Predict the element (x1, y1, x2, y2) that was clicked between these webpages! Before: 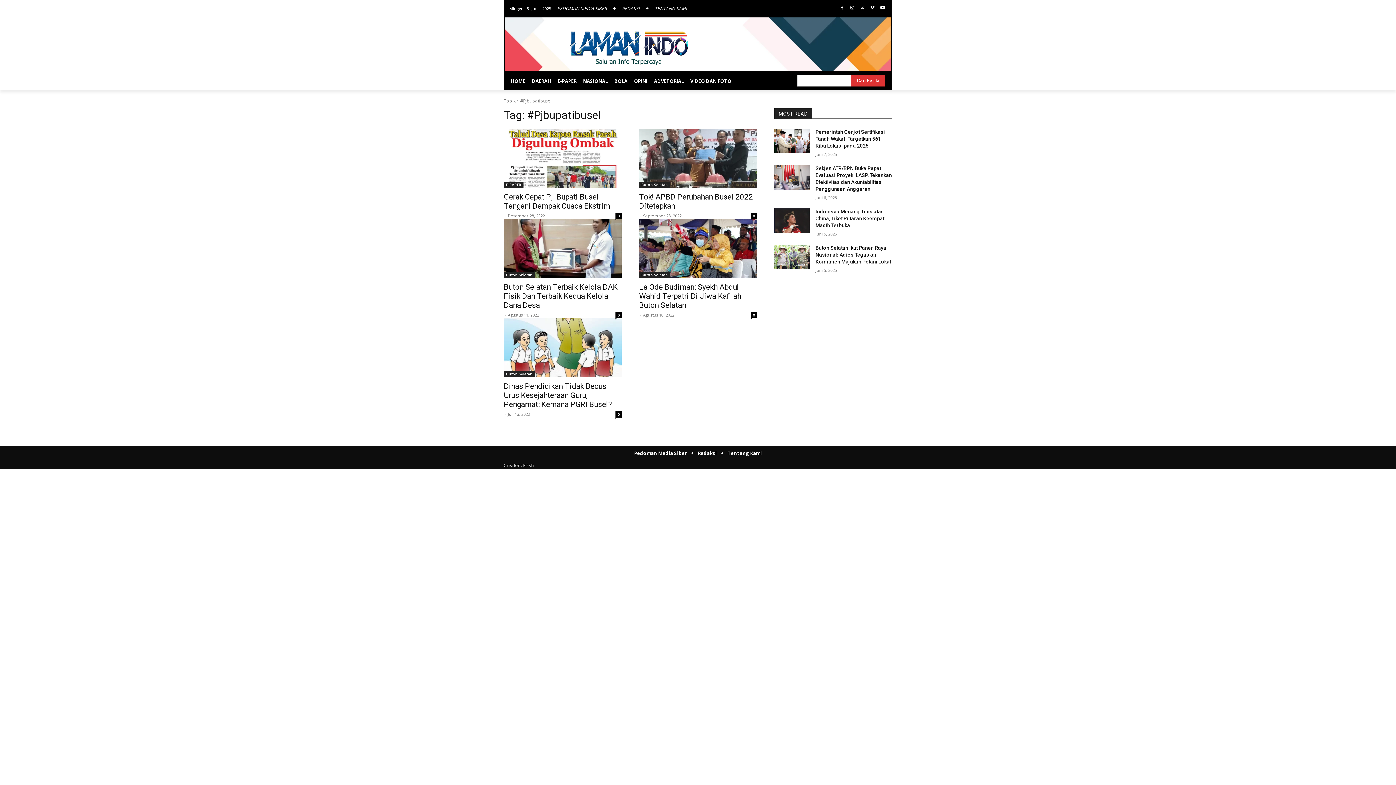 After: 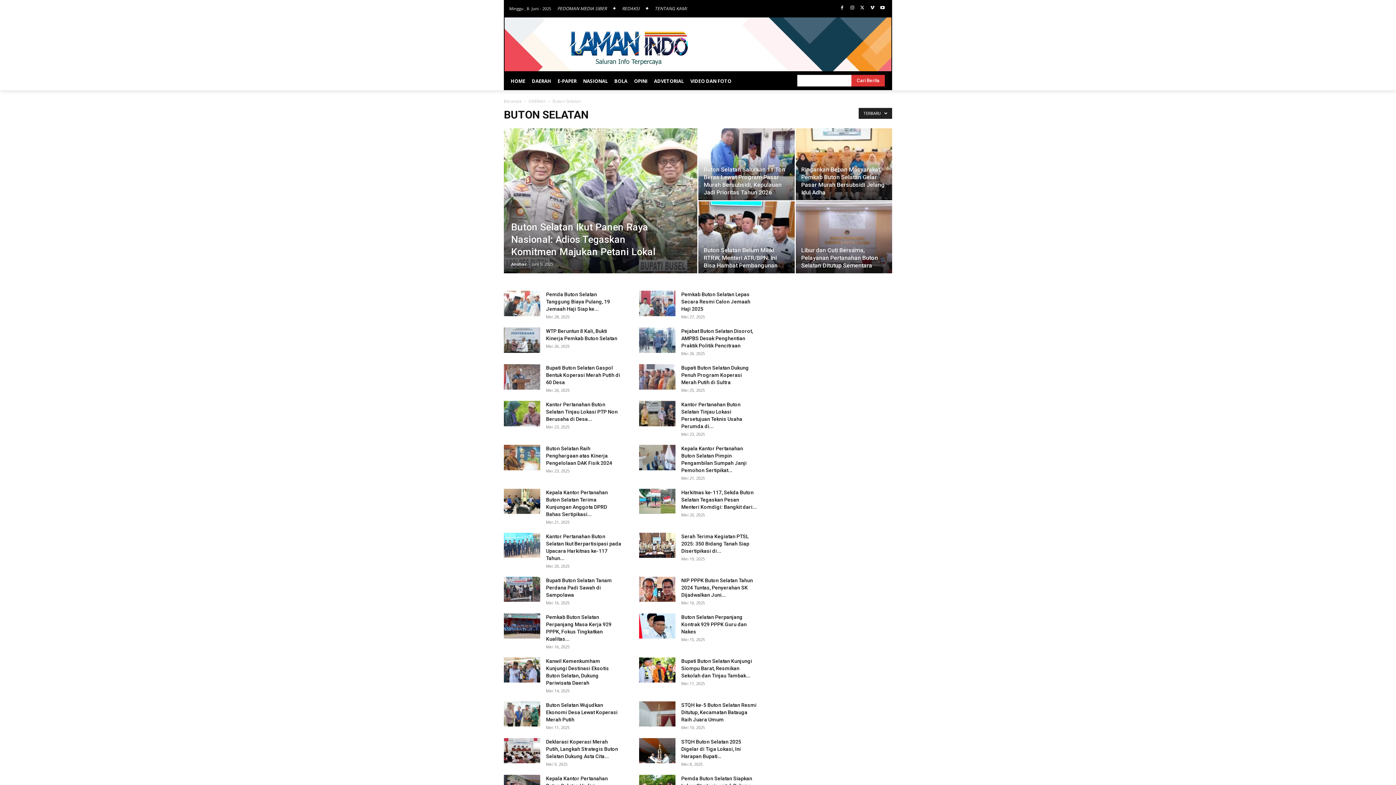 Action: label: Buton Selatan bbox: (639, 272, 670, 278)